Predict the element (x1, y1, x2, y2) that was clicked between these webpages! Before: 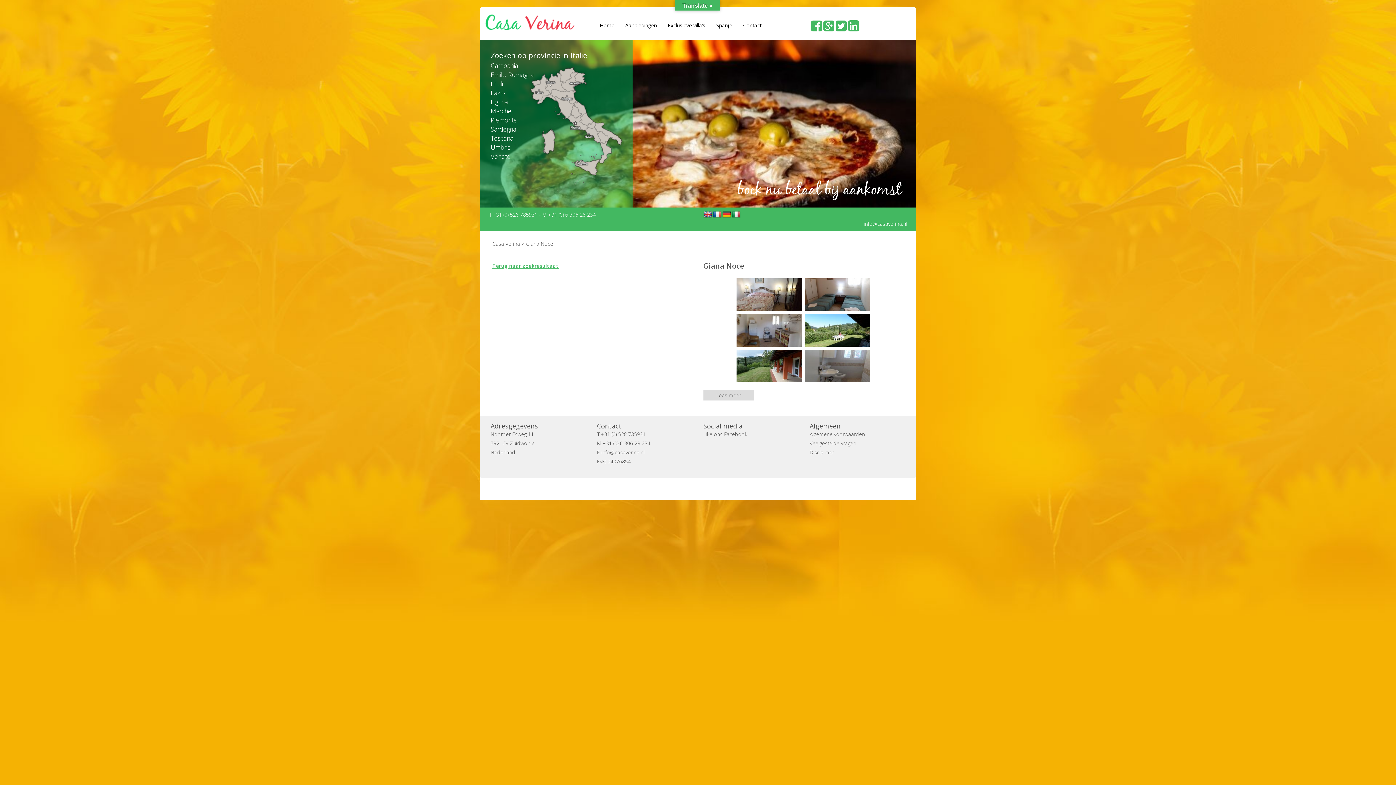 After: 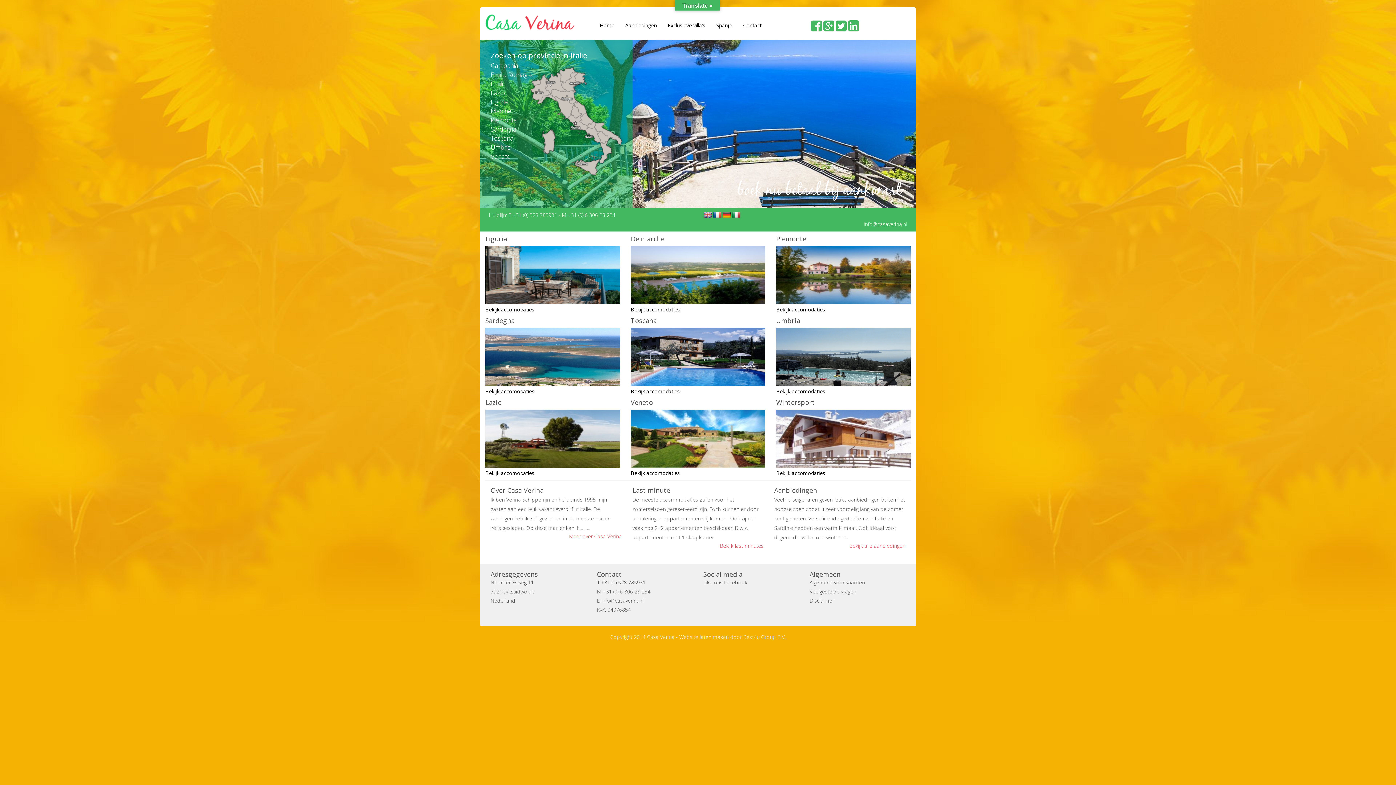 Action: label: Home bbox: (594, 18, 620, 32)